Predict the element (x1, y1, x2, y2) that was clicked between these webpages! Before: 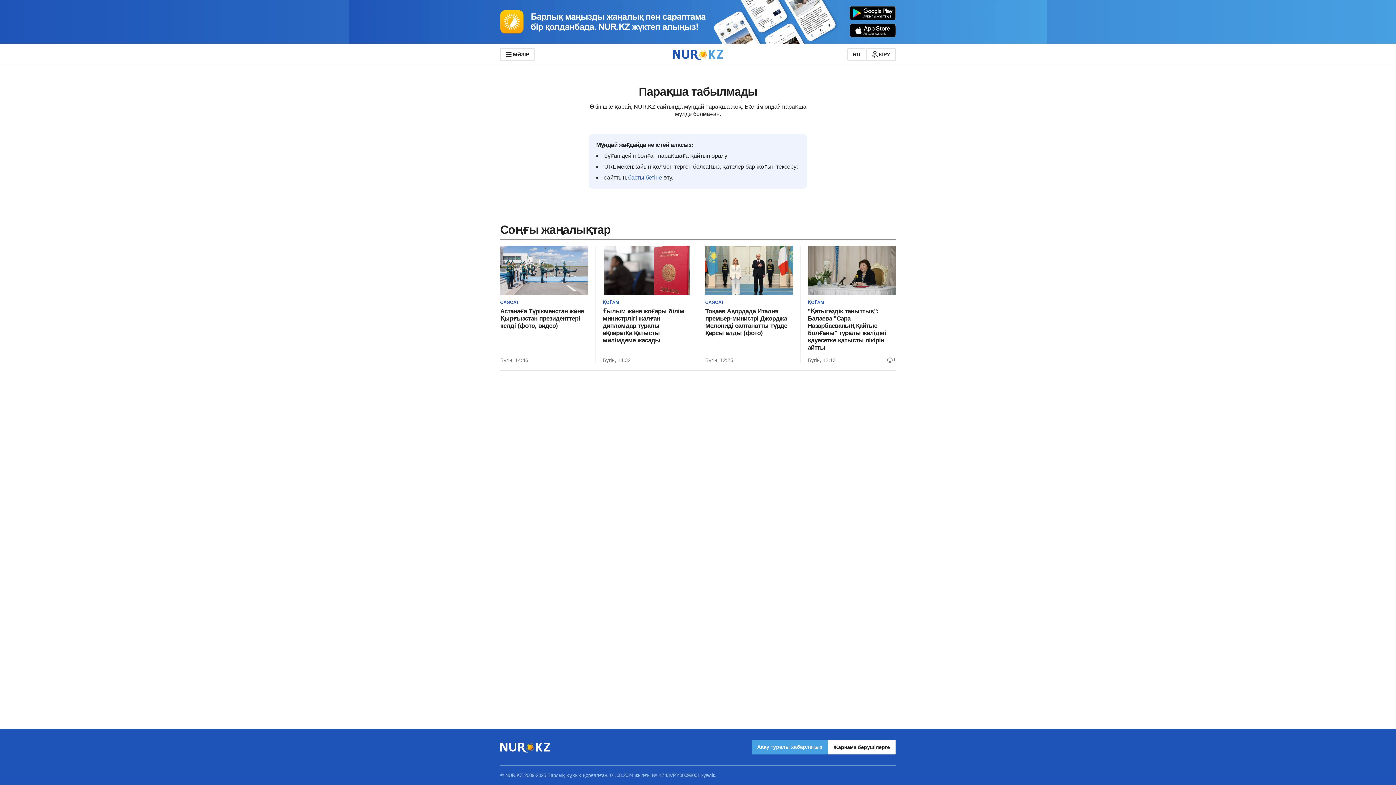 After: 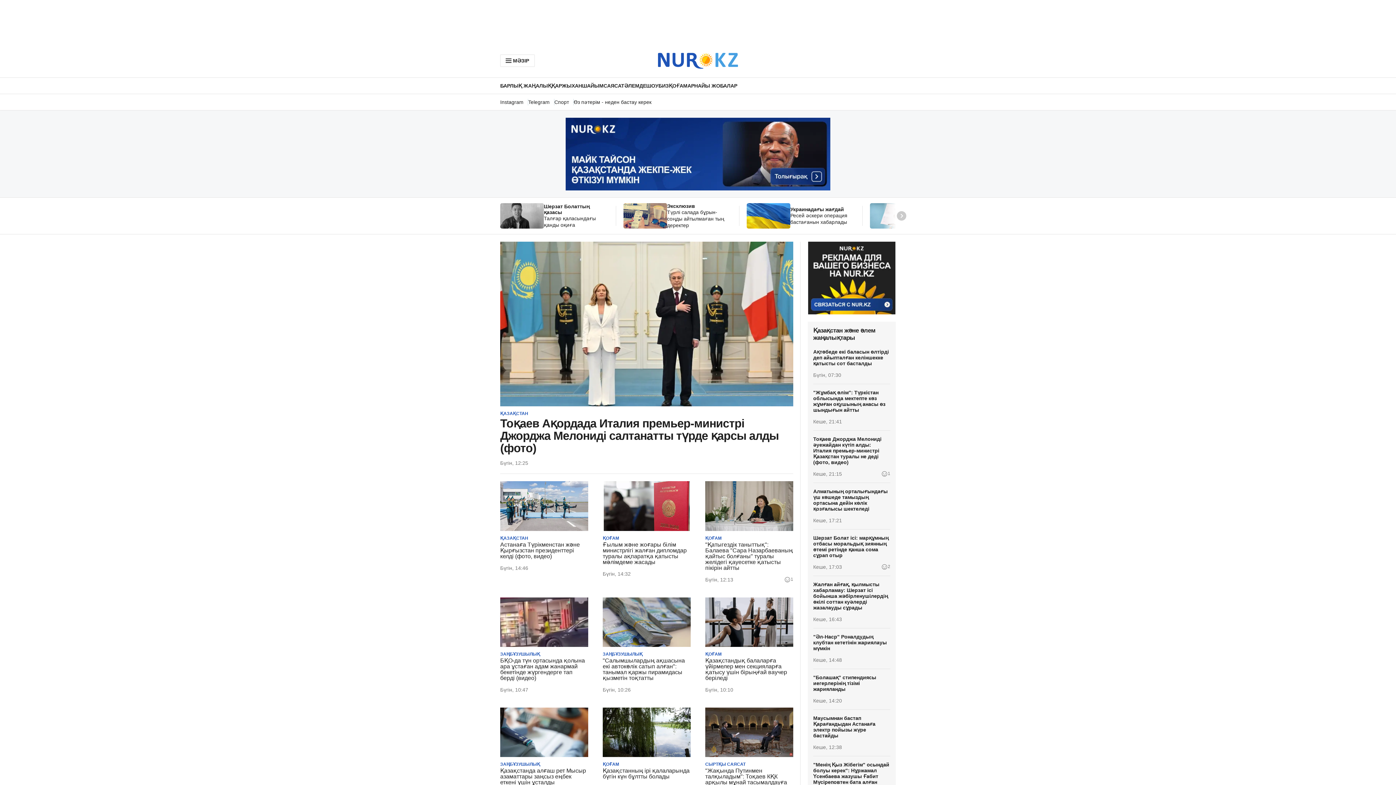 Action: label: басты бетіне bbox: (628, 174, 662, 180)